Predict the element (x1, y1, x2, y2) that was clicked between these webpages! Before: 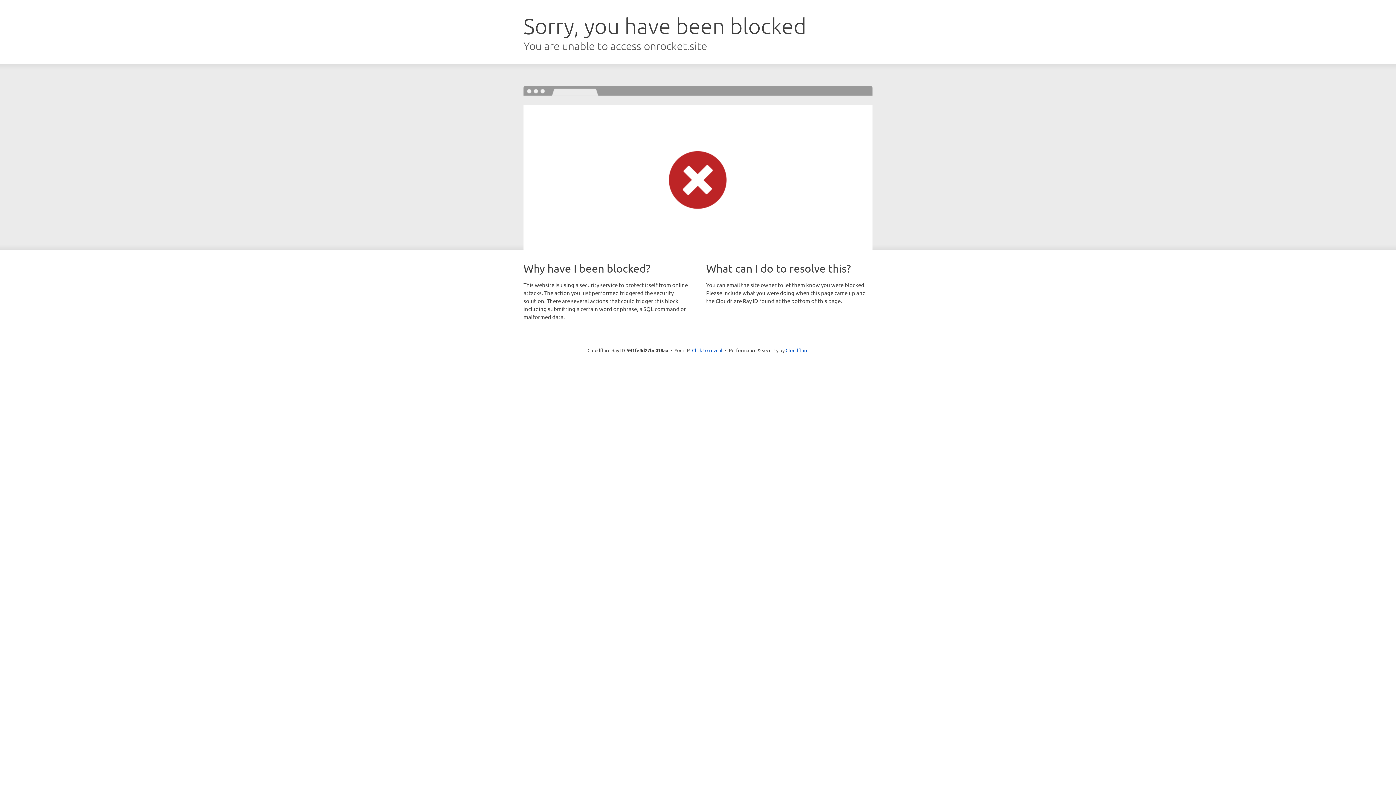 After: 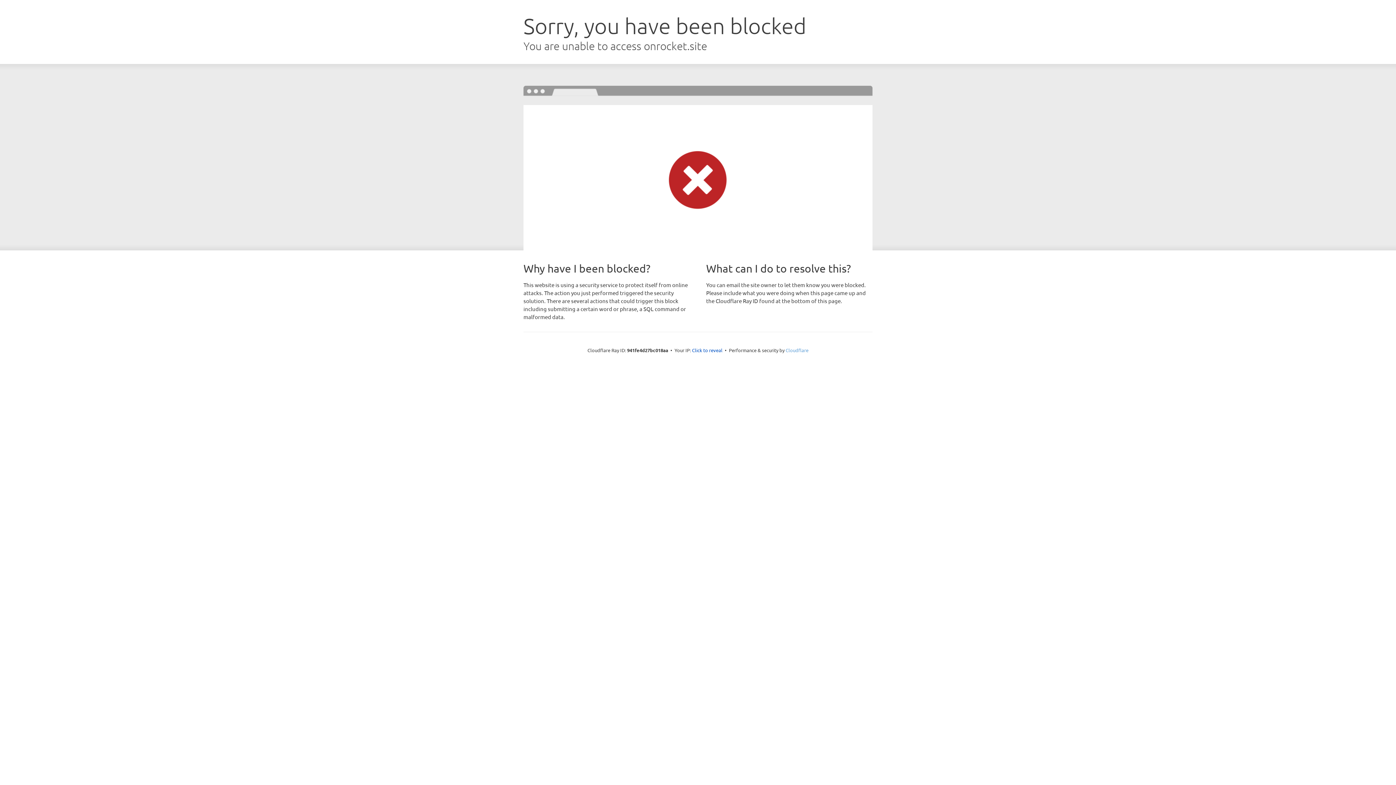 Action: bbox: (785, 347, 808, 353) label: Cloudflare